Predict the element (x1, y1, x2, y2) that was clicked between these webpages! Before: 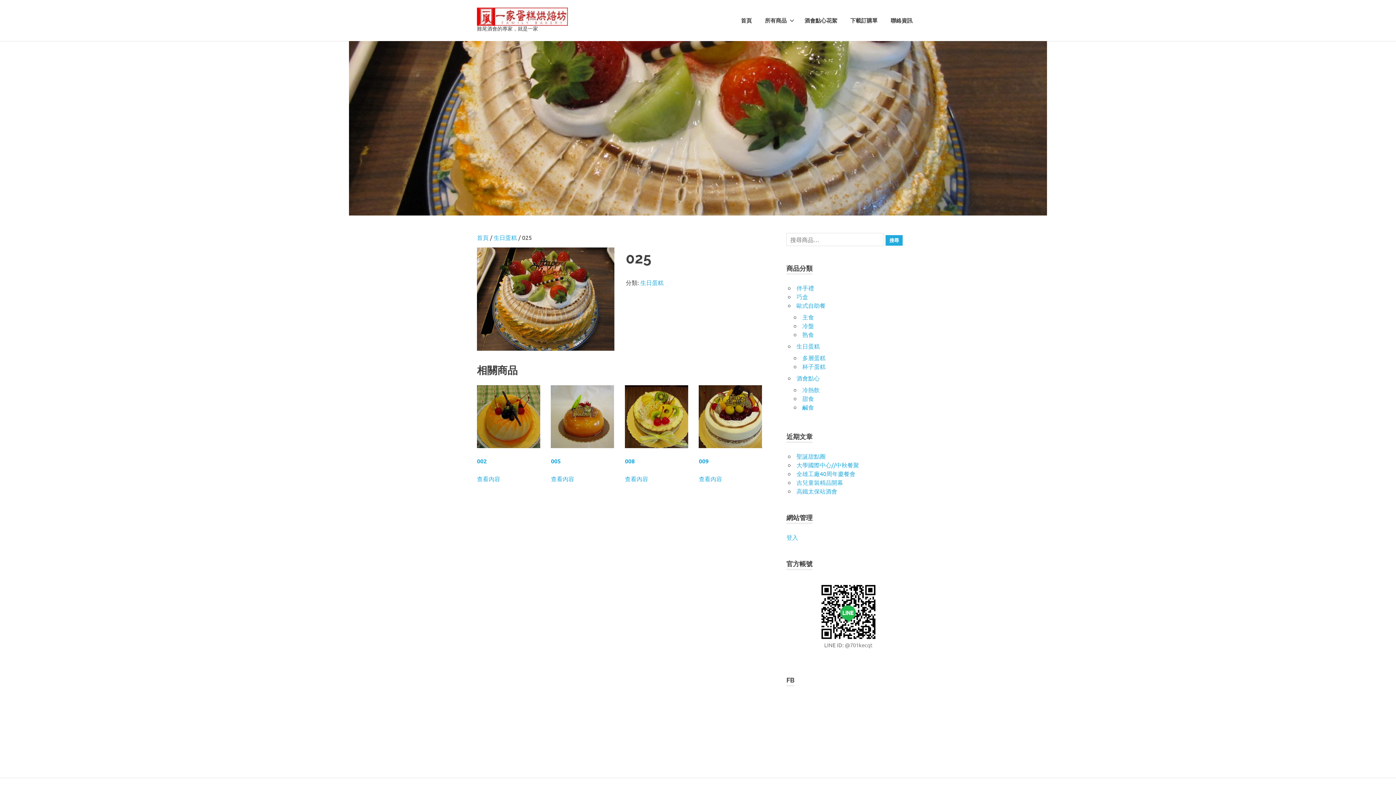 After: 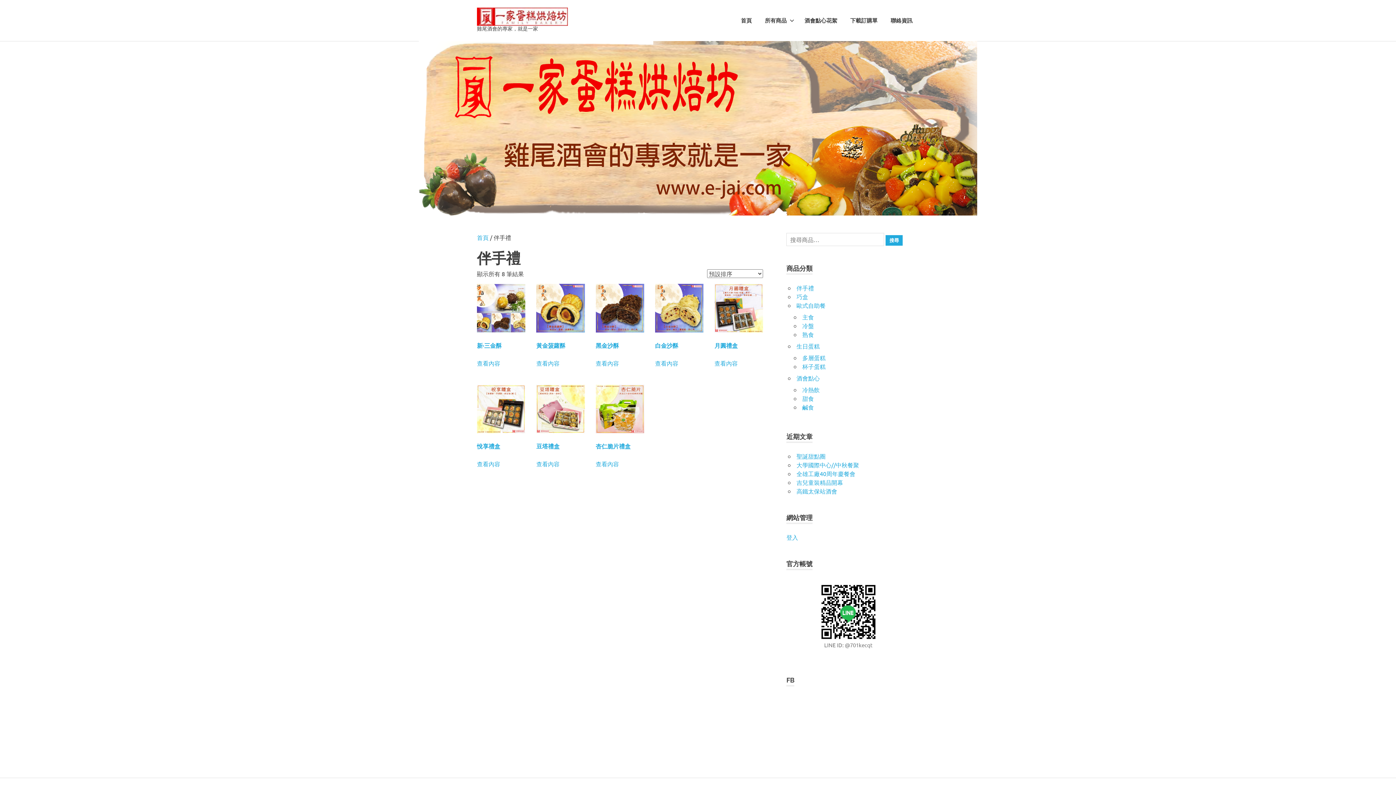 Action: label: 伴手禮 bbox: (796, 284, 814, 291)